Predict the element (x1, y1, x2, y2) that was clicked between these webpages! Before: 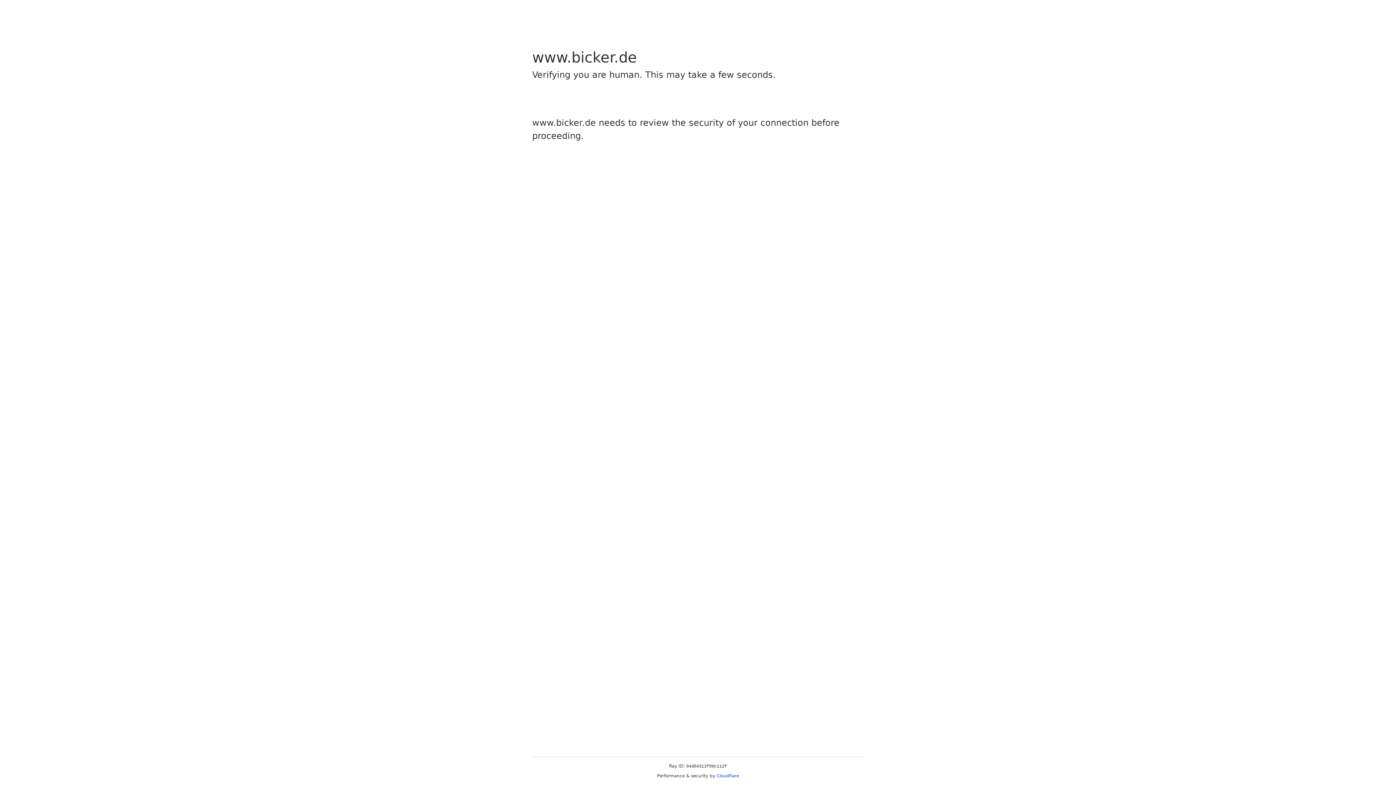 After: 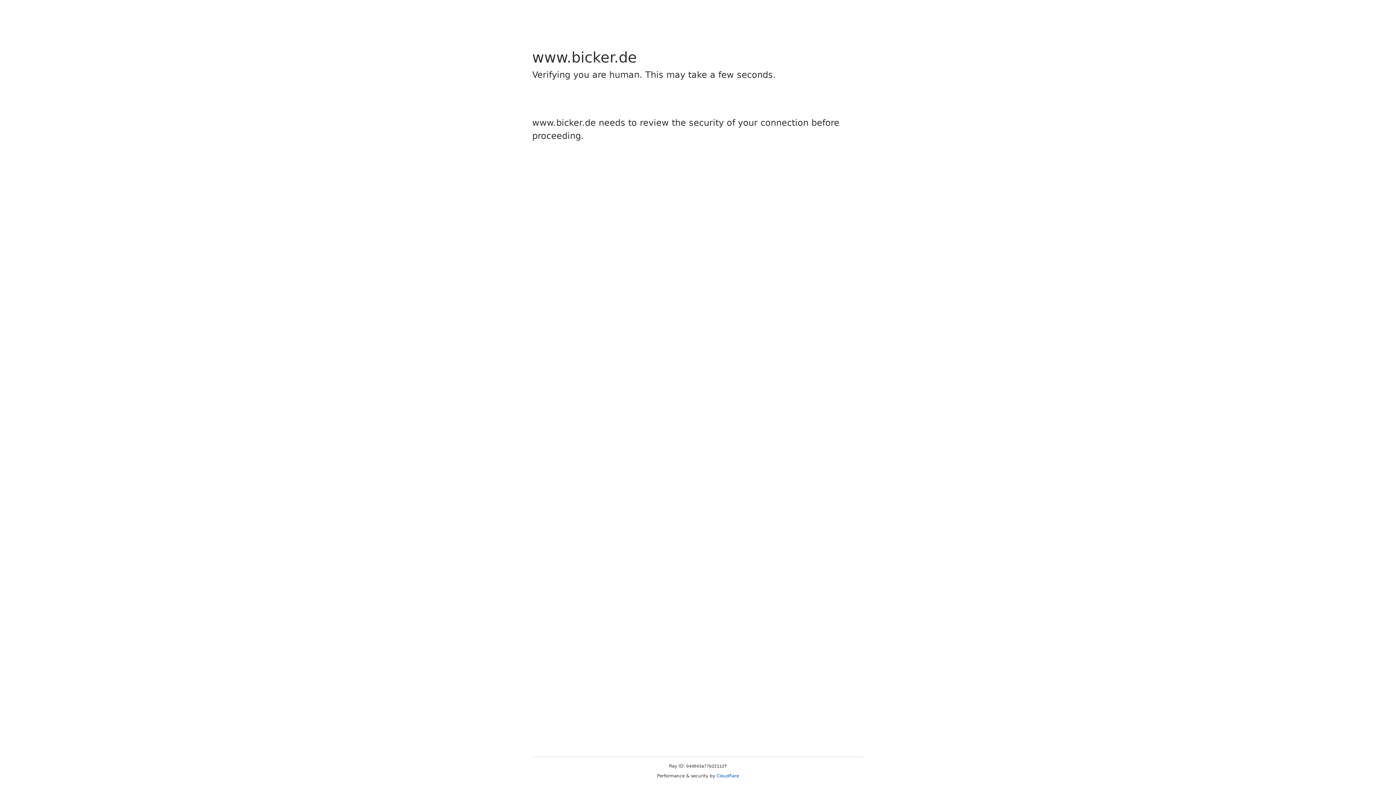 Action: label: Cloudflare bbox: (716, 773, 739, 778)